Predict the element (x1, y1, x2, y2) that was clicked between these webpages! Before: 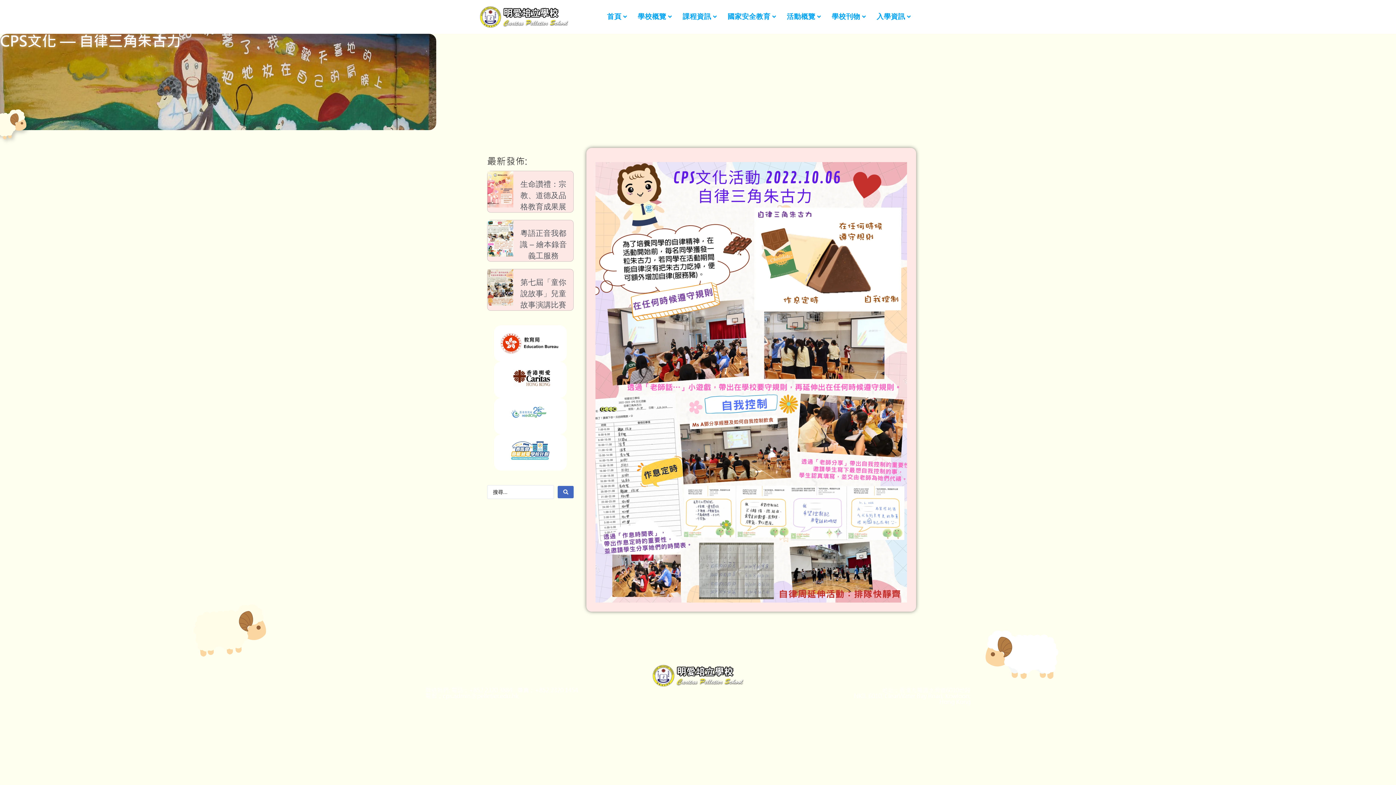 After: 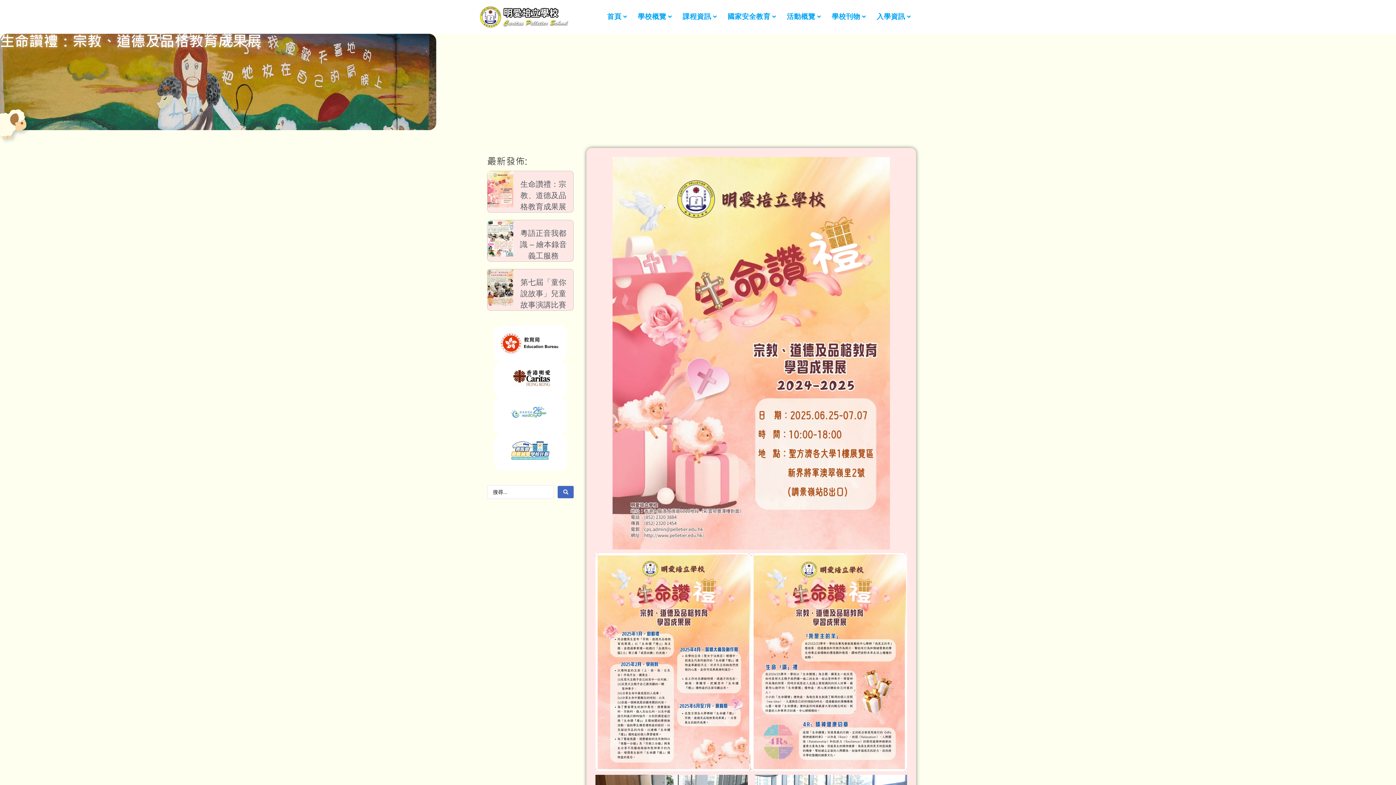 Action: bbox: (487, 171, 513, 207)